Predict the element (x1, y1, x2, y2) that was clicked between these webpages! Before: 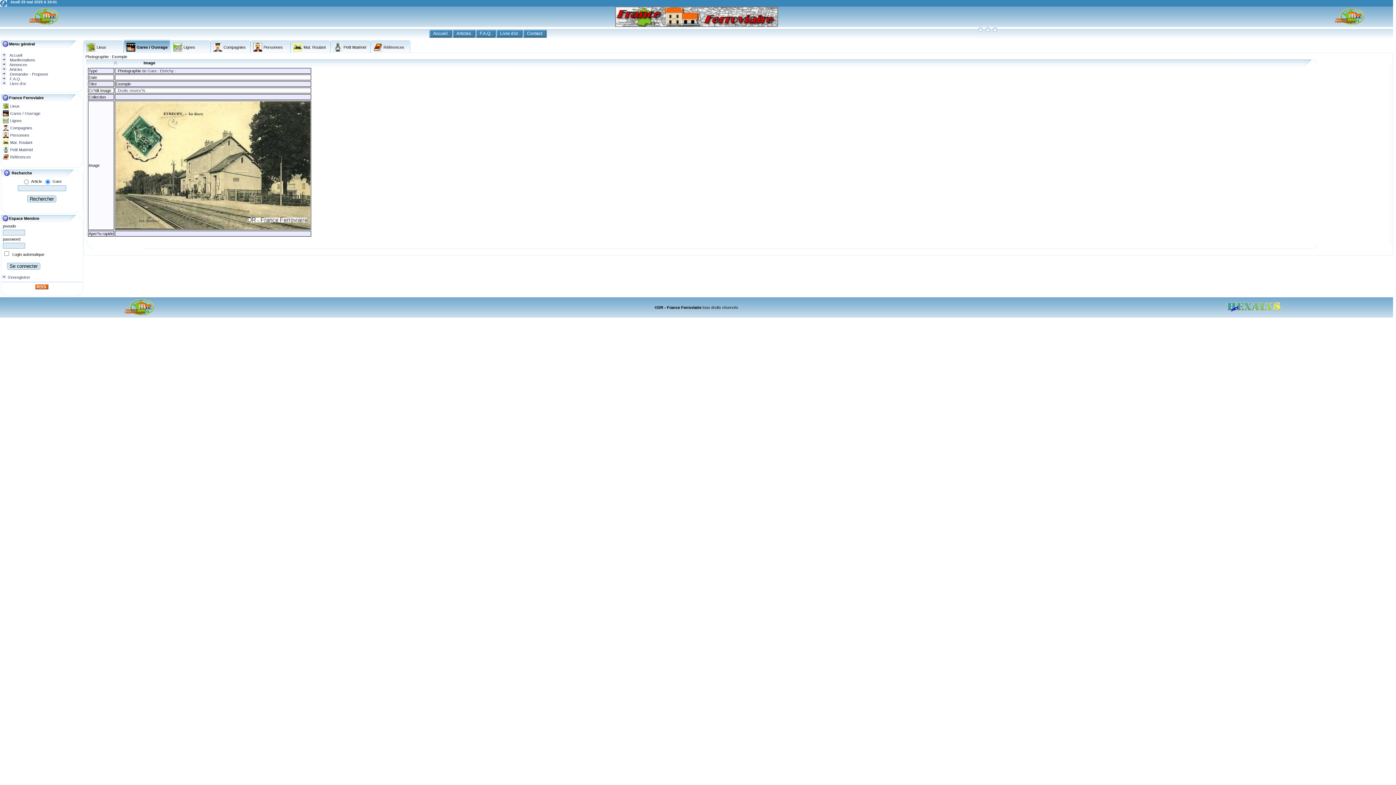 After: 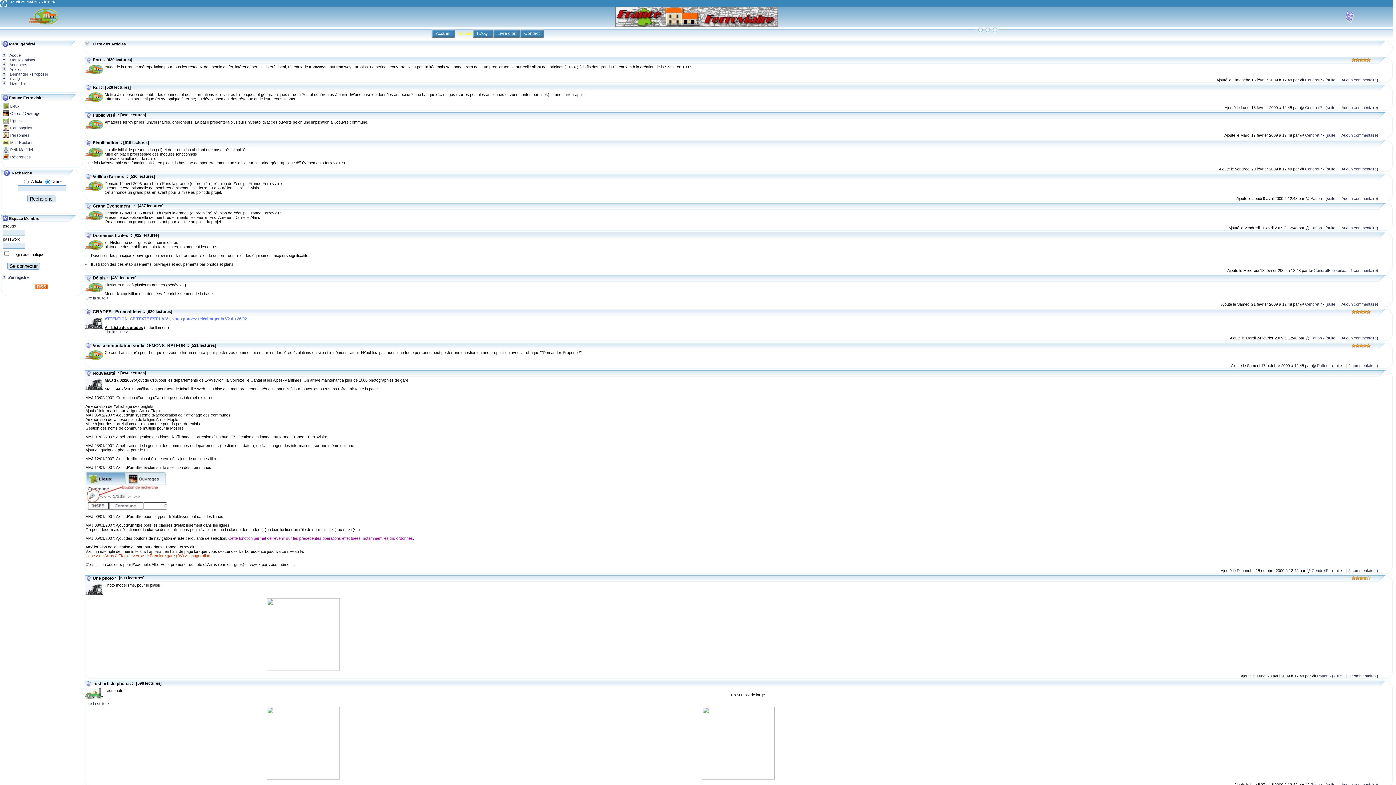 Action: bbox: (8, 67, 22, 71) label:  Articles